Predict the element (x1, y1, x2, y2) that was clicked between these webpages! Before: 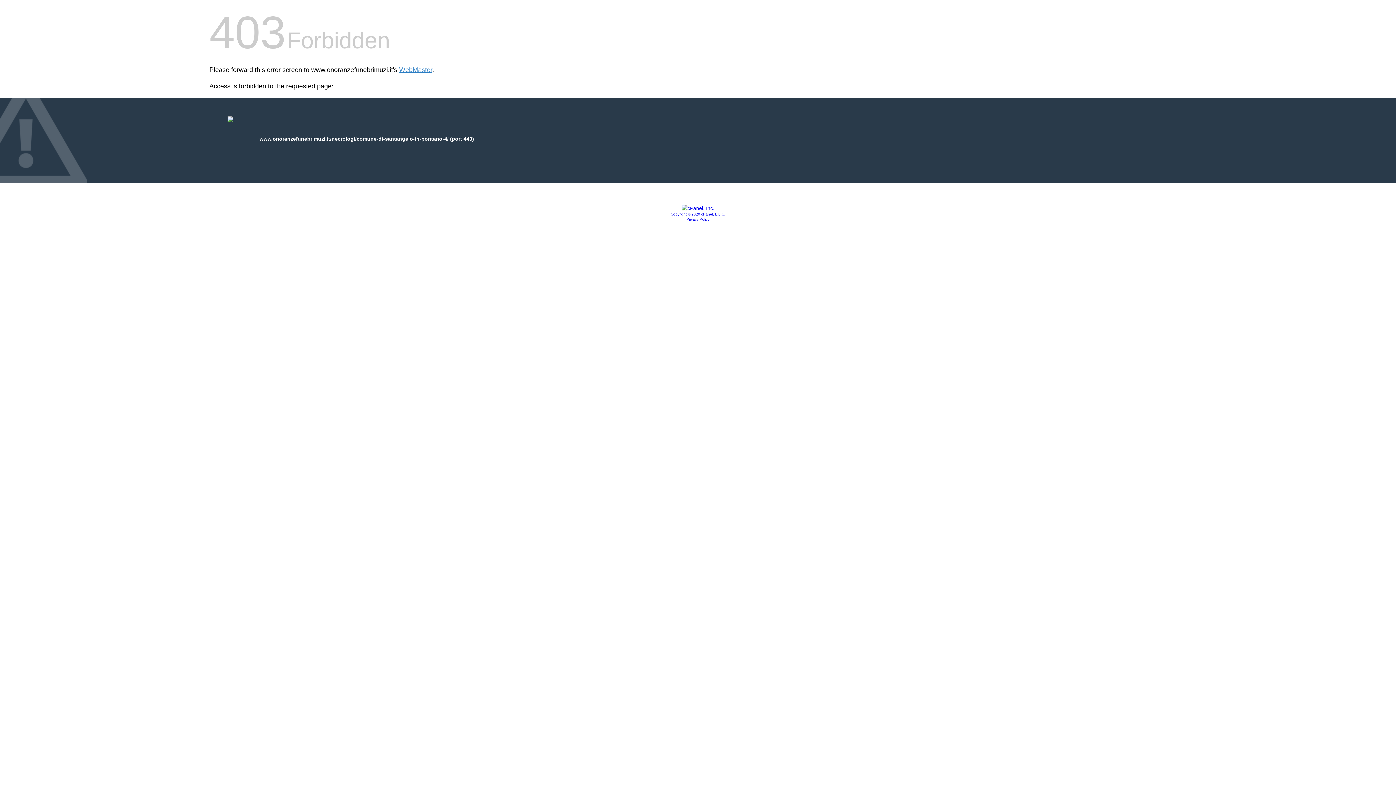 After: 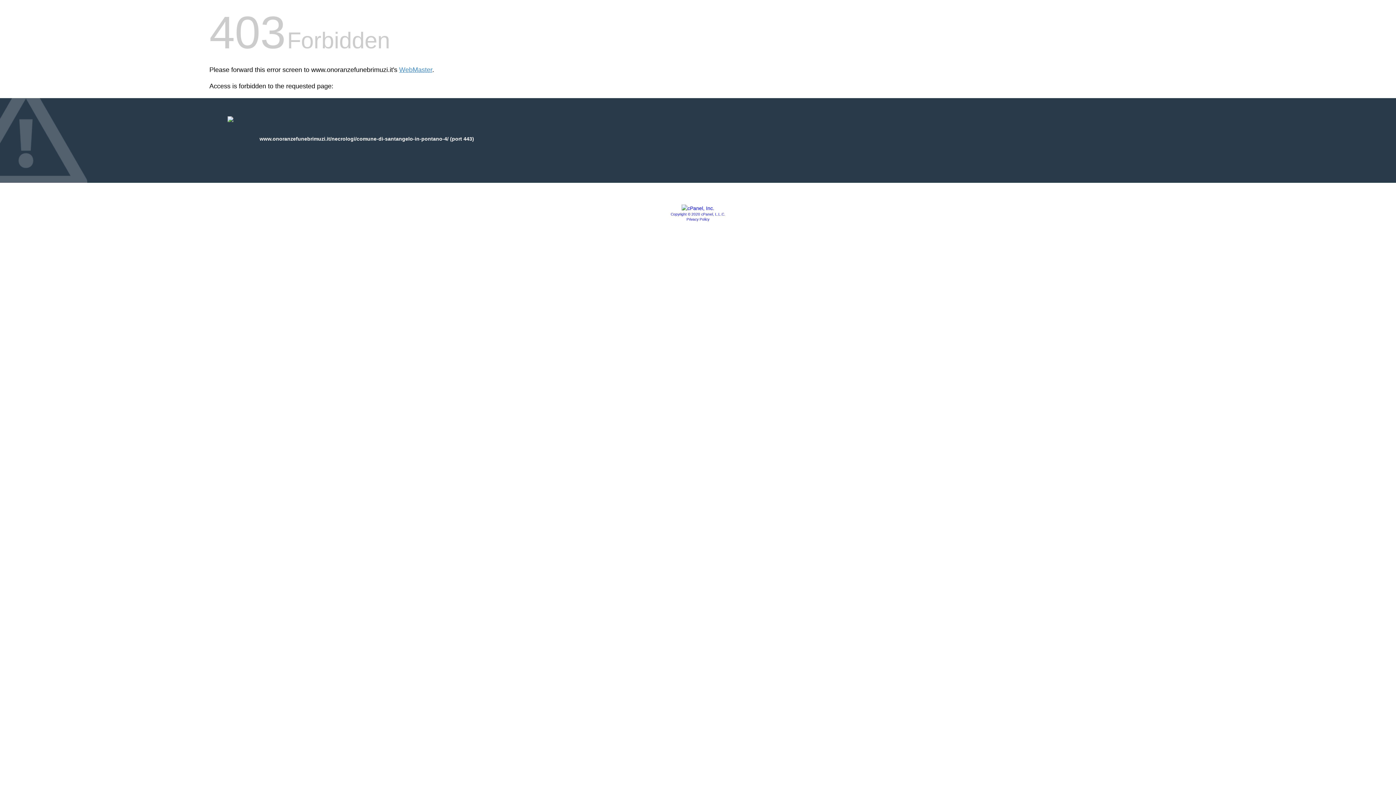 Action: label: Privacy Policy bbox: (686, 217, 709, 221)